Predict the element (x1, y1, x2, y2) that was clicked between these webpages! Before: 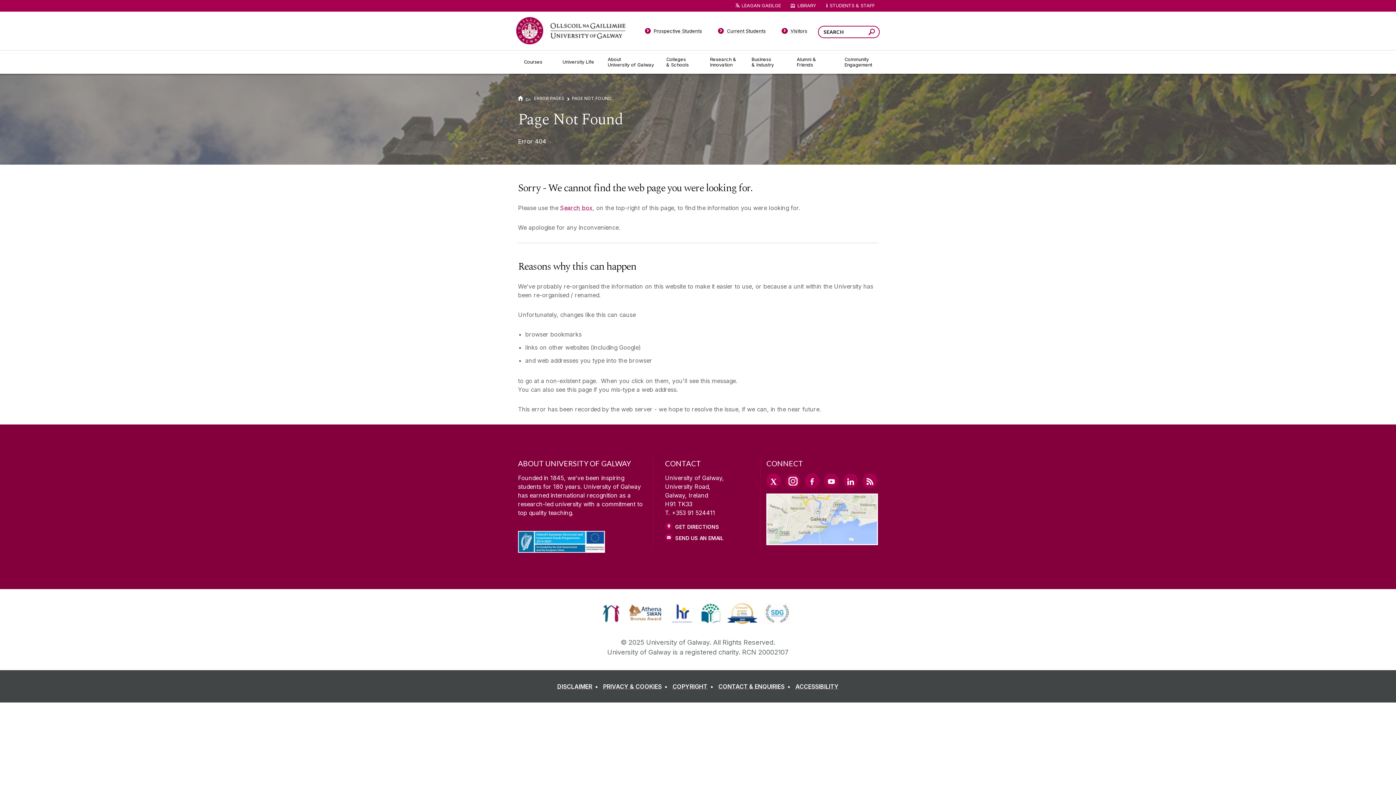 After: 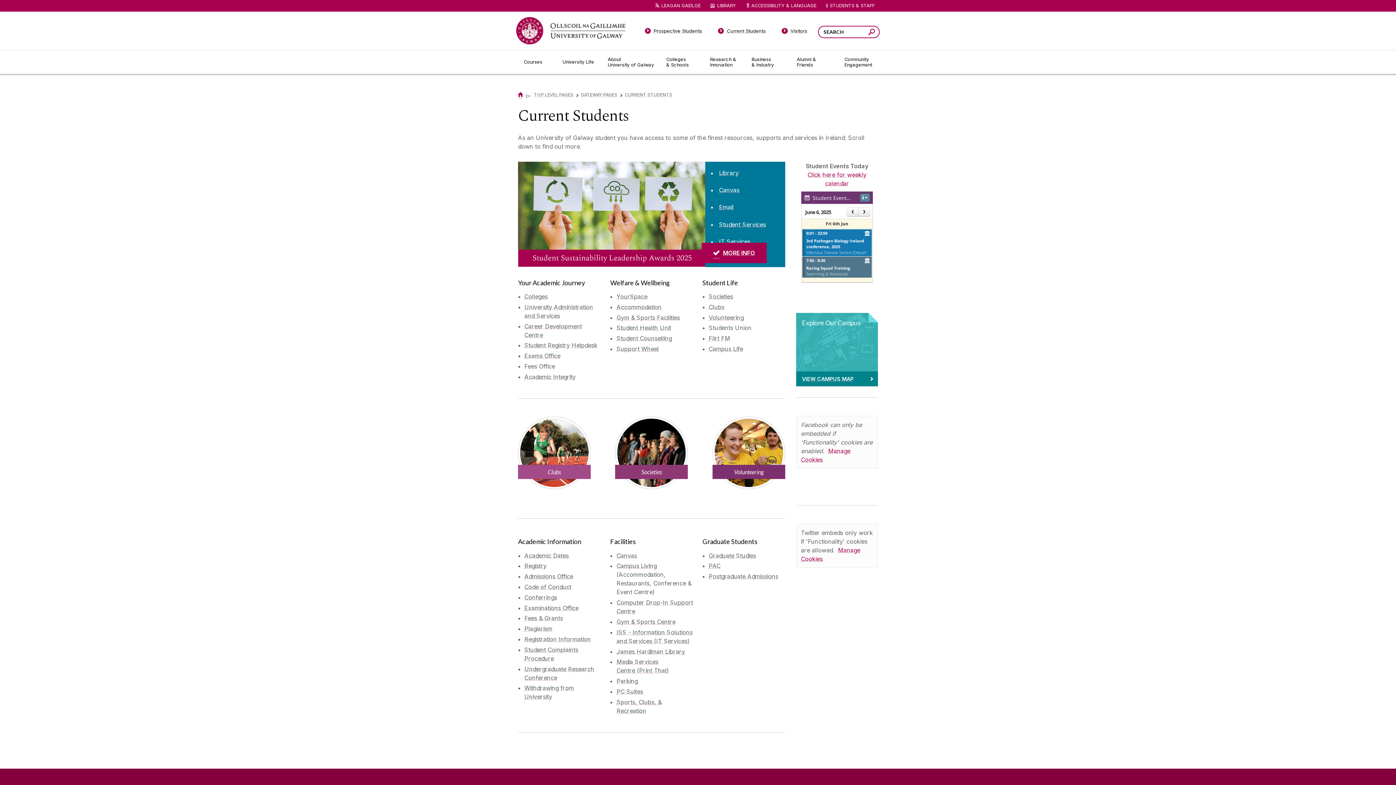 Action: label: Current Students bbox: (711, 28, 773, 36)